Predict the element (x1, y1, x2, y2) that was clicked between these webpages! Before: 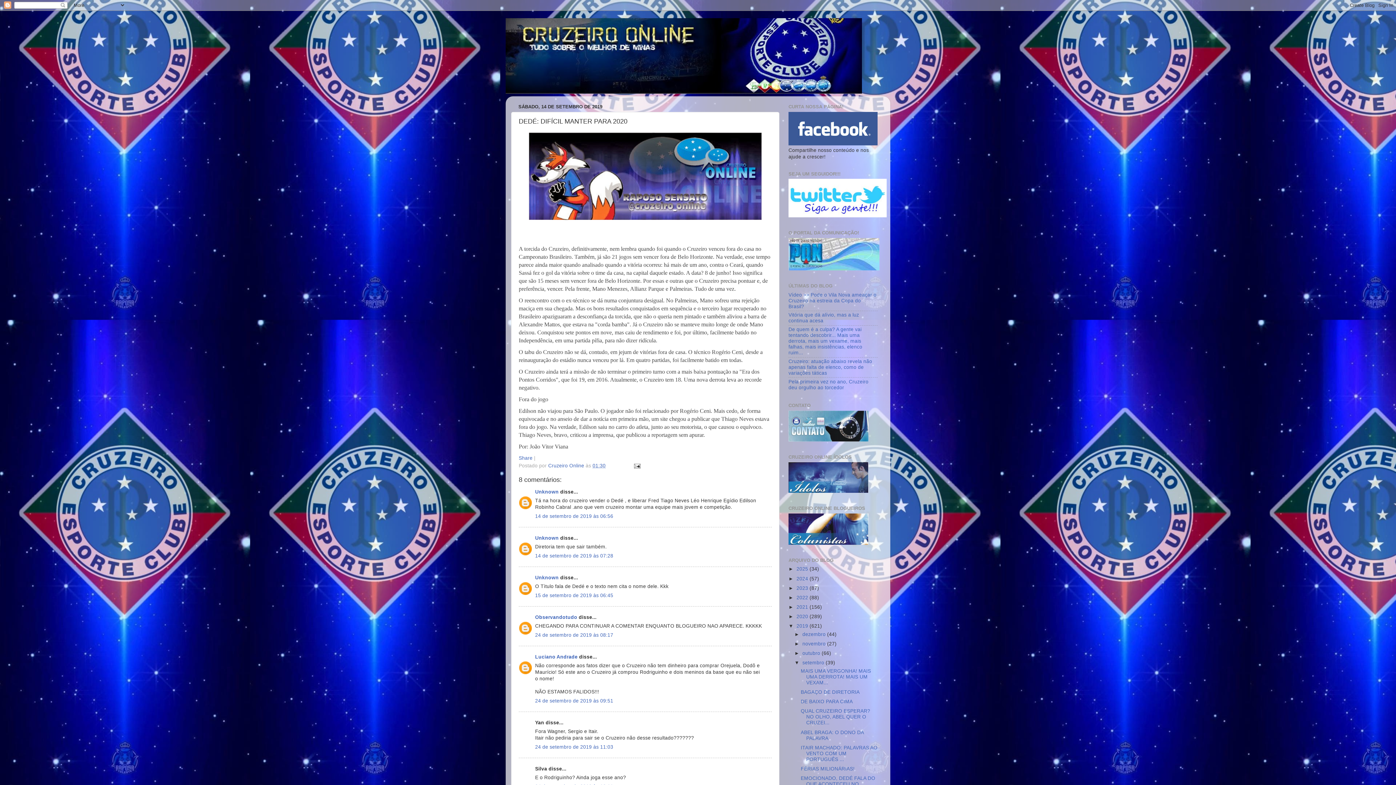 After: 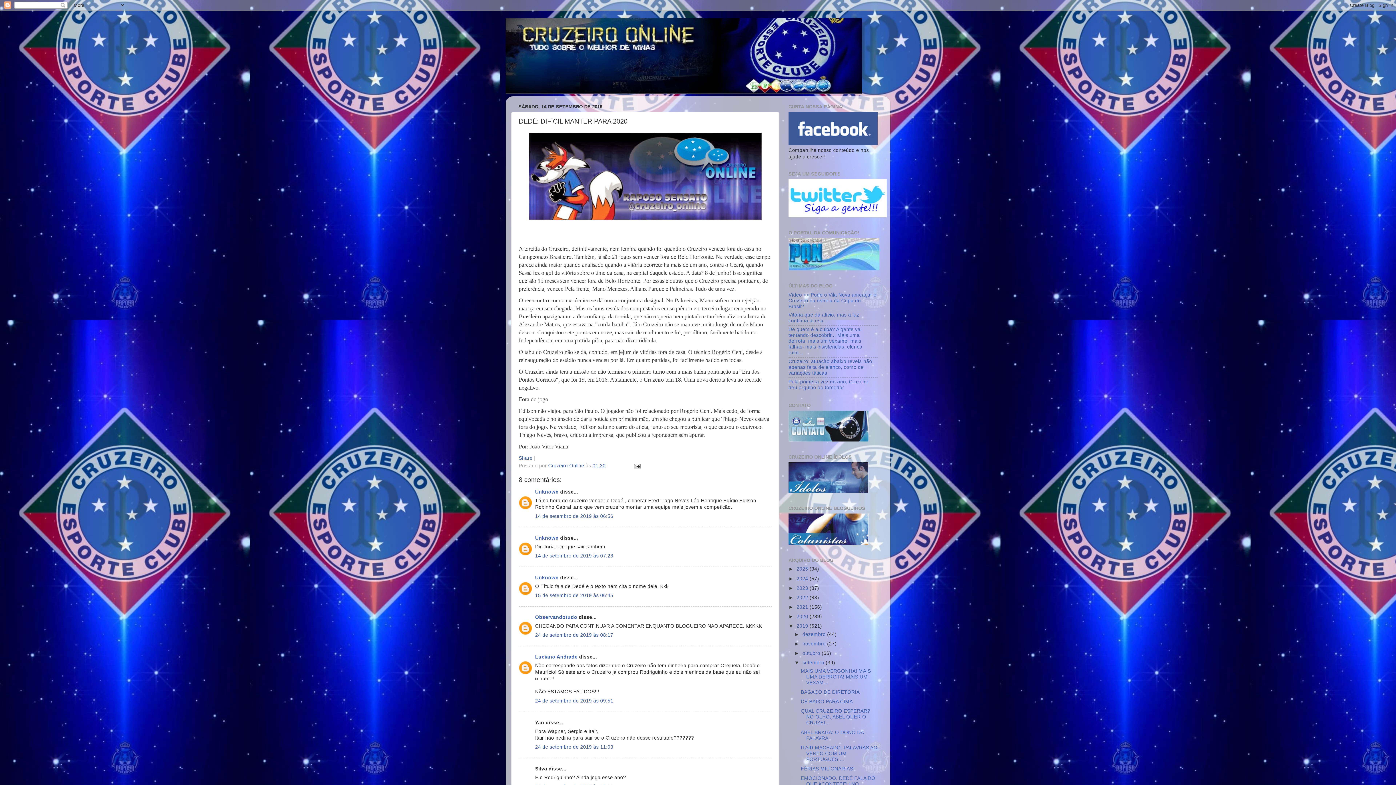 Action: bbox: (592, 463, 605, 468) label: 01:30